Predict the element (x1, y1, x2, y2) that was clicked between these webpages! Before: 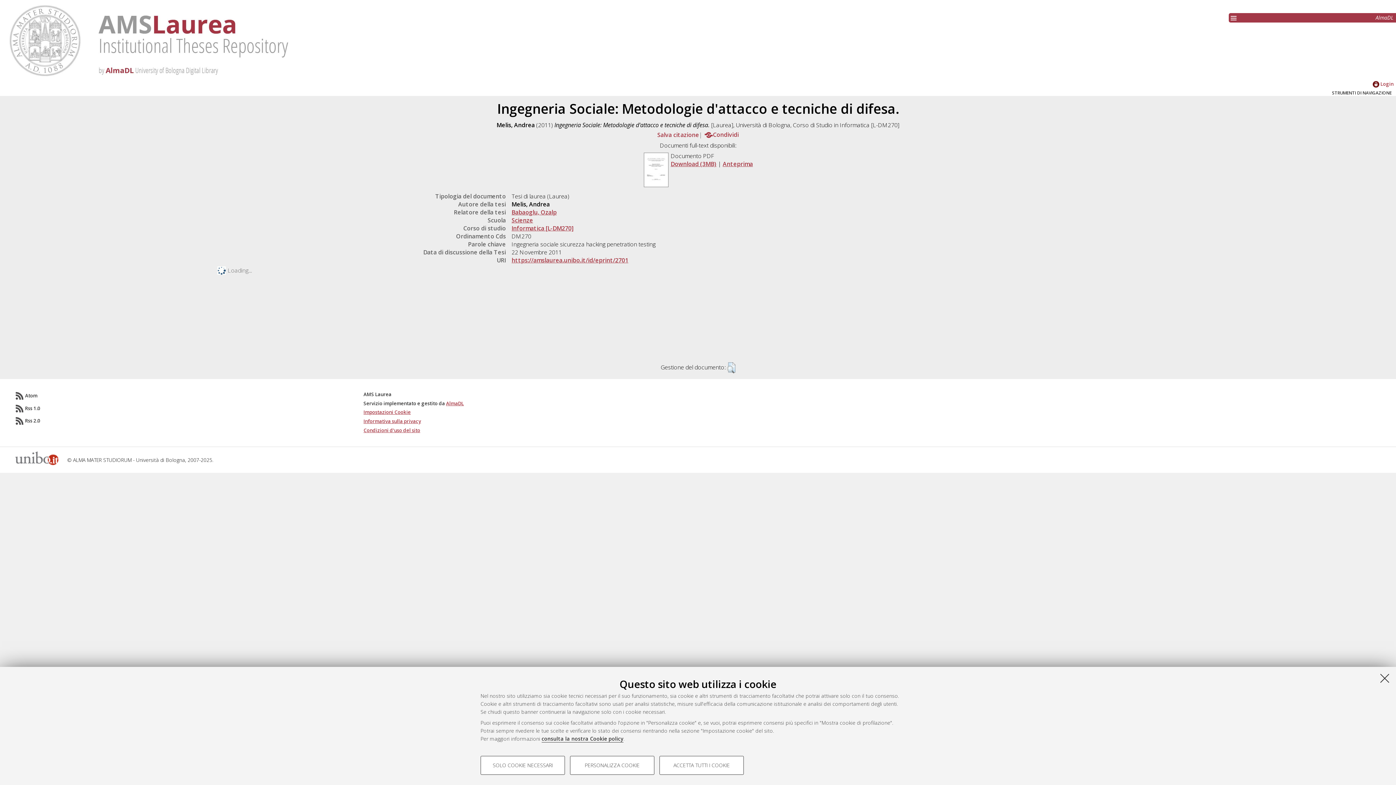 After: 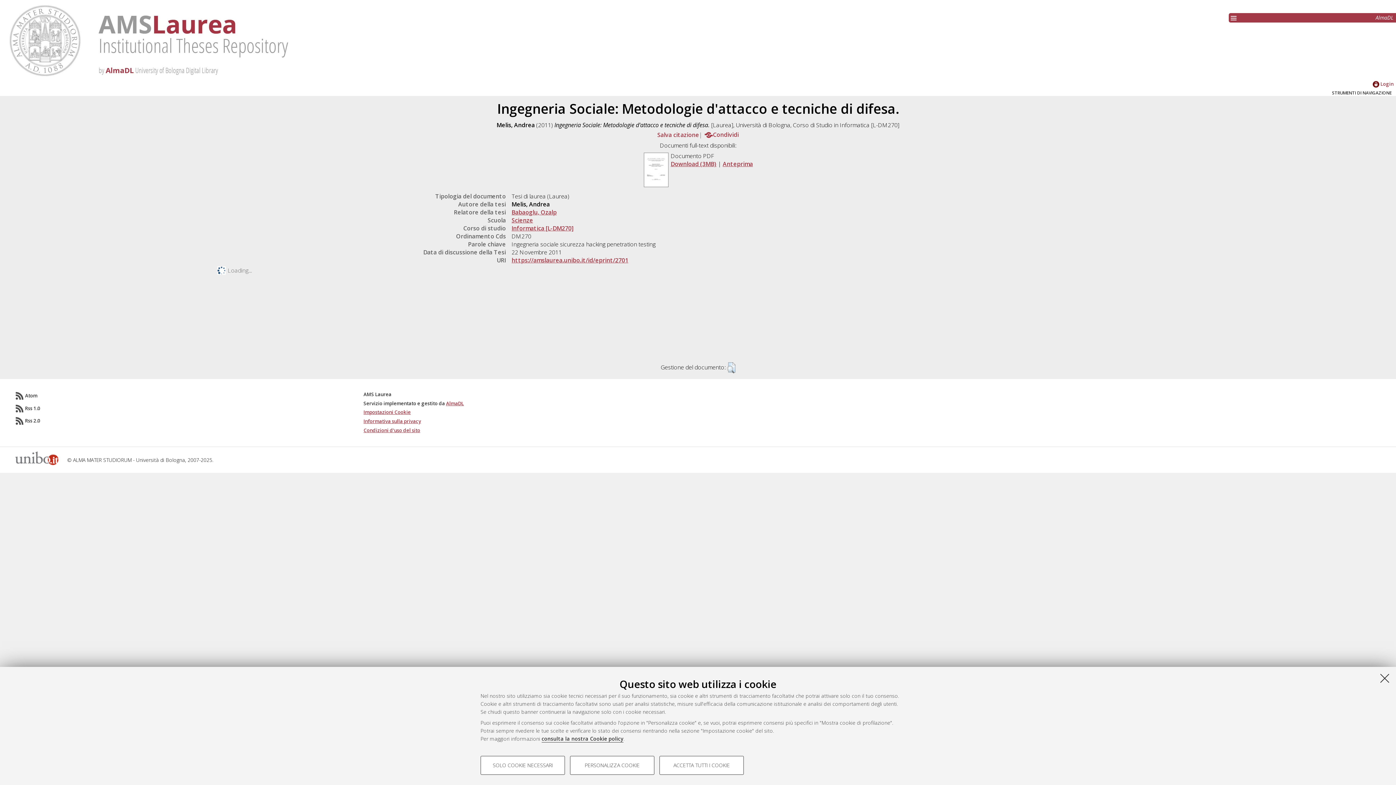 Action: bbox: (670, 160, 716, 168) label: Download (3MB)